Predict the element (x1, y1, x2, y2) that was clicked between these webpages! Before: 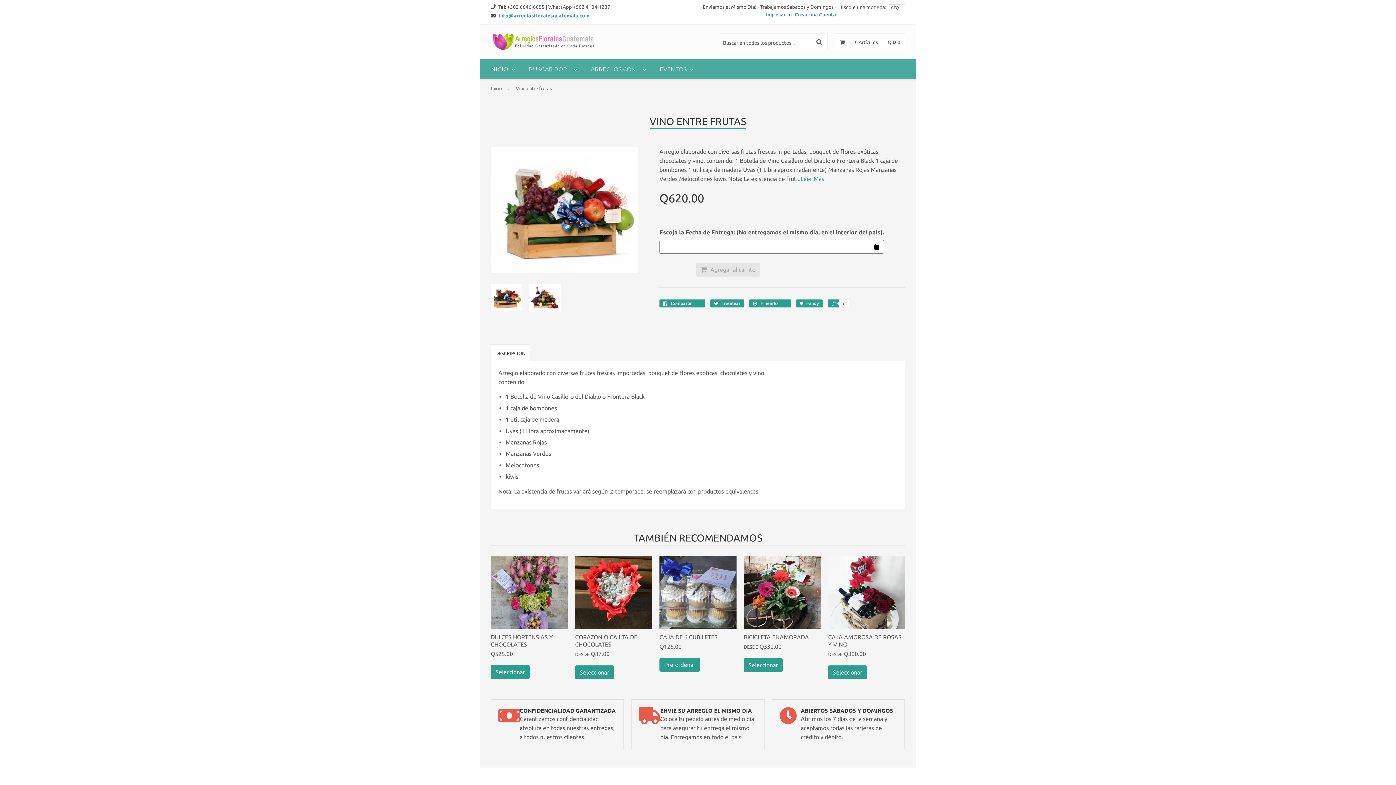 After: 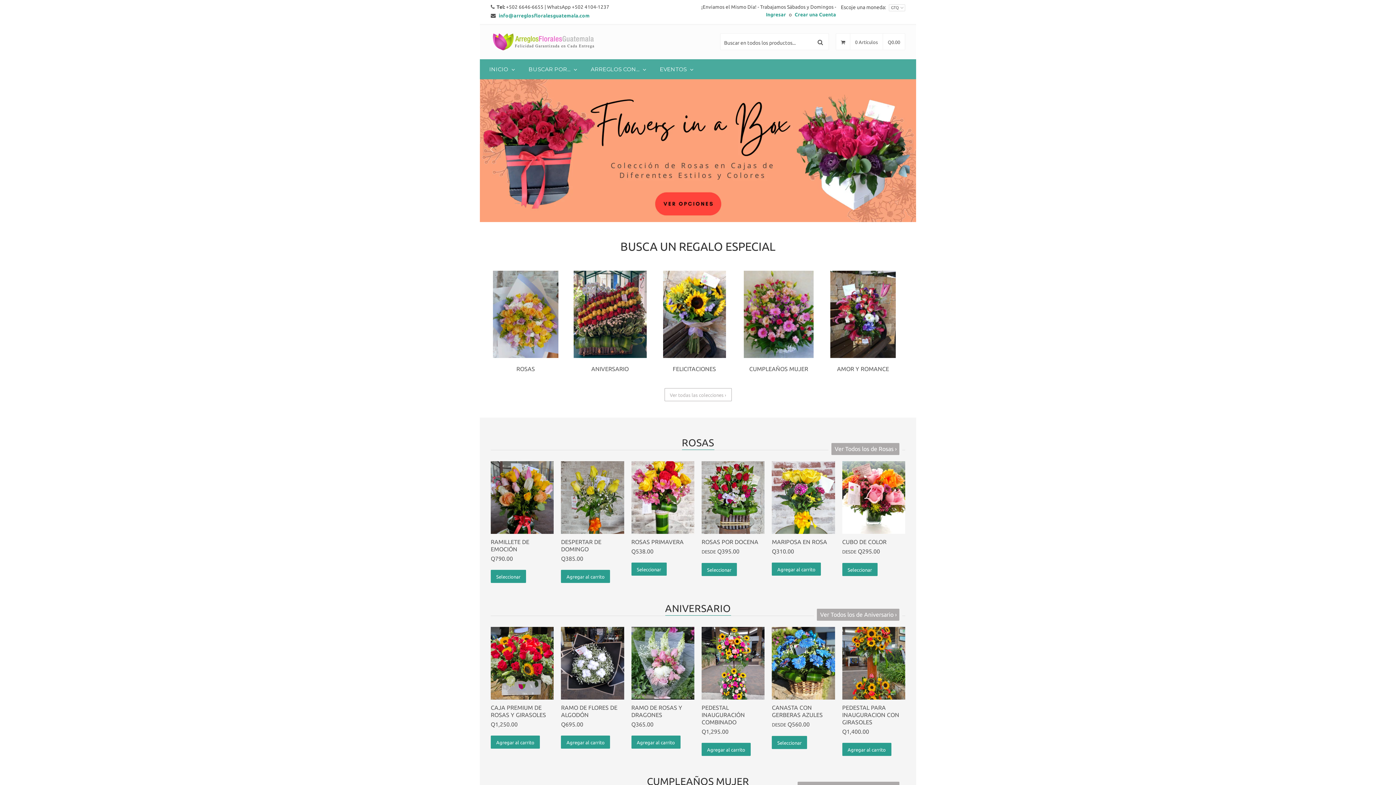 Action: bbox: (490, 84, 504, 91) label: Inicio